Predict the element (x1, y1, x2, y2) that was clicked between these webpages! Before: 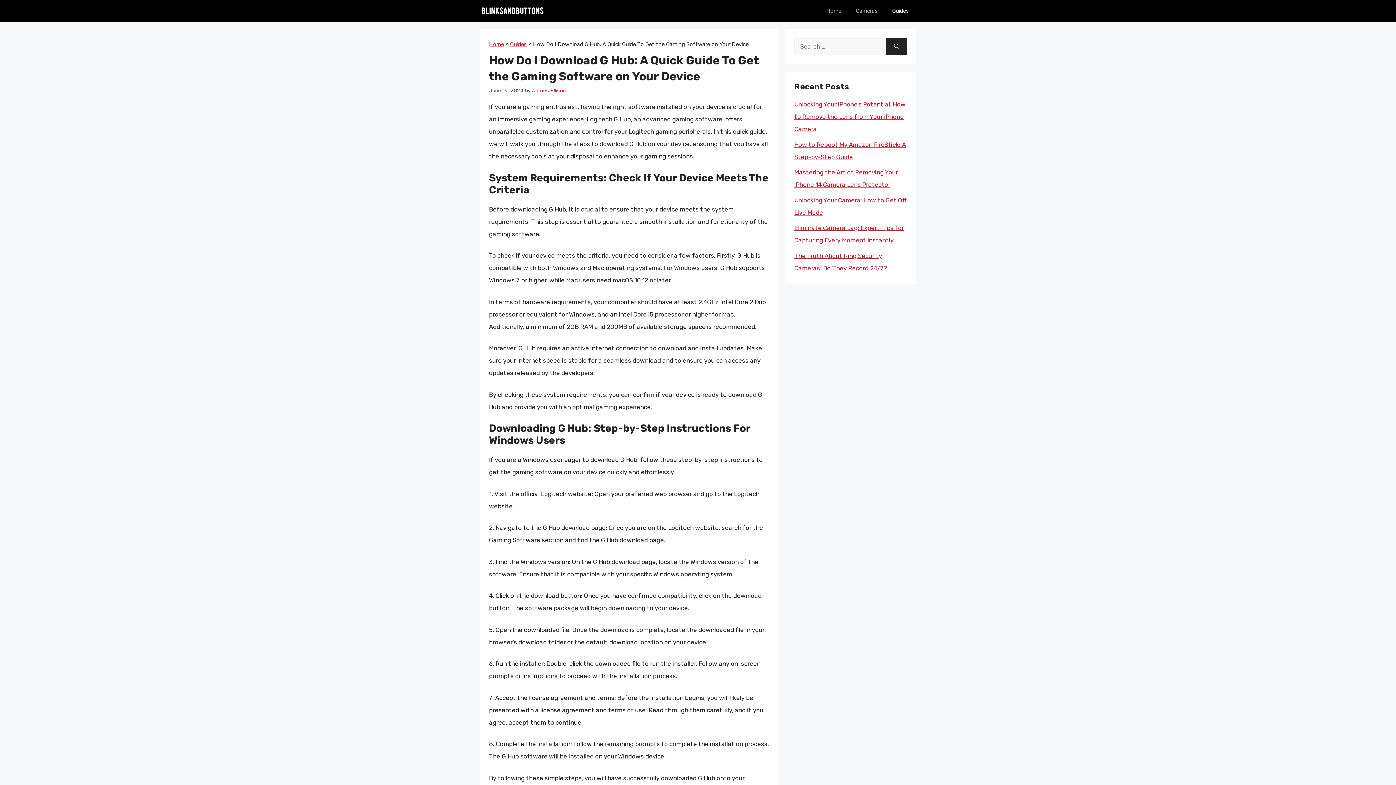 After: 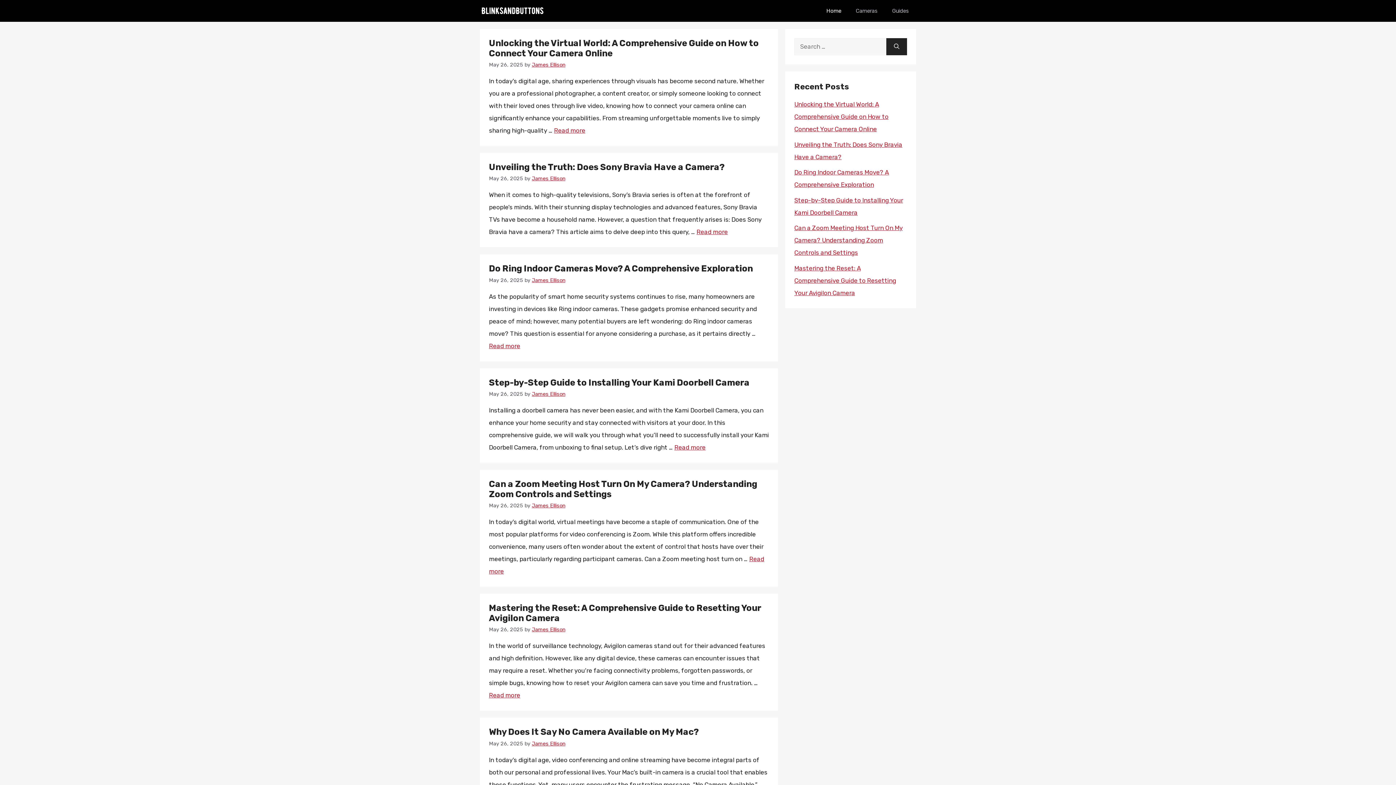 Action: bbox: (480, 0, 545, 21)